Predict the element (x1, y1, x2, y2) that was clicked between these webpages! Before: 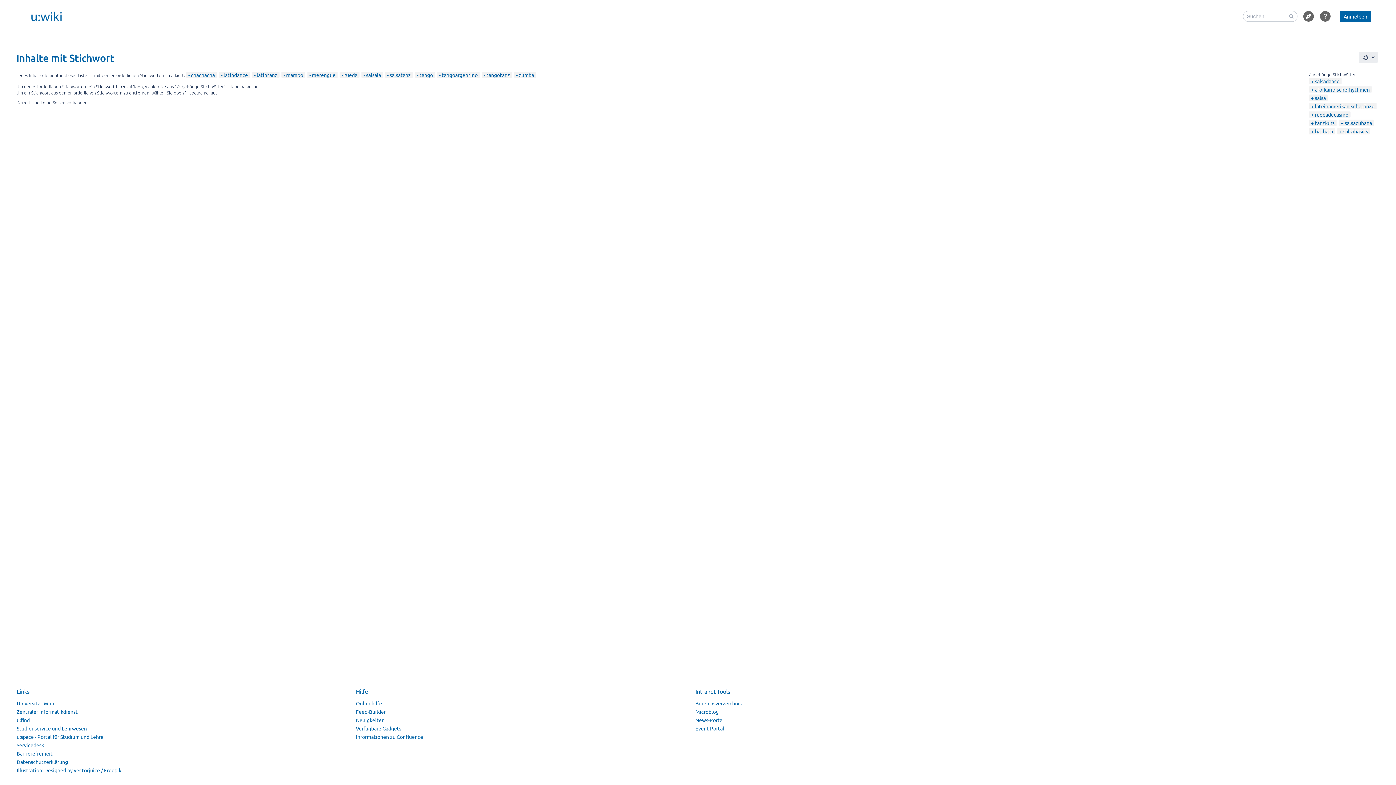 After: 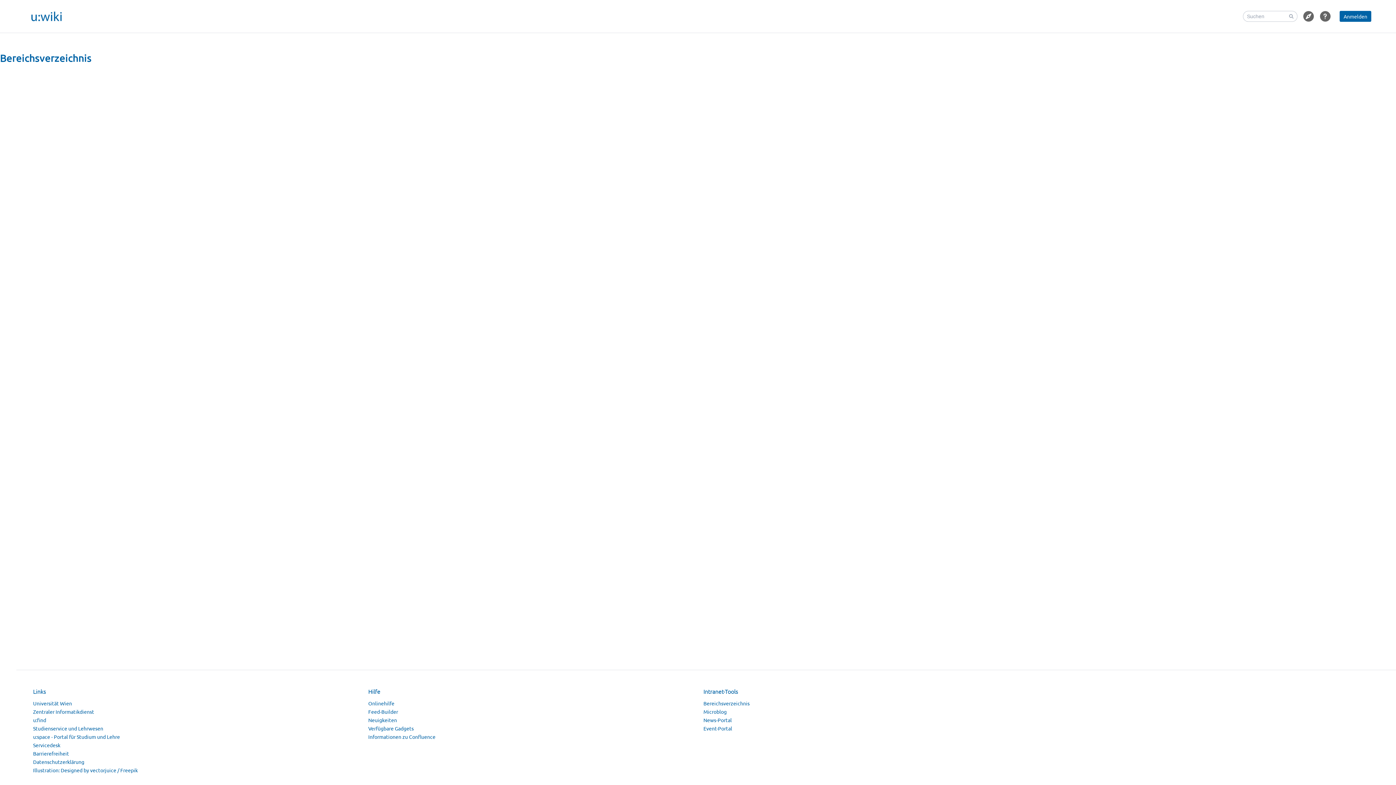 Action: label: Bereichsverzeichnis bbox: (695, 700, 741, 706)